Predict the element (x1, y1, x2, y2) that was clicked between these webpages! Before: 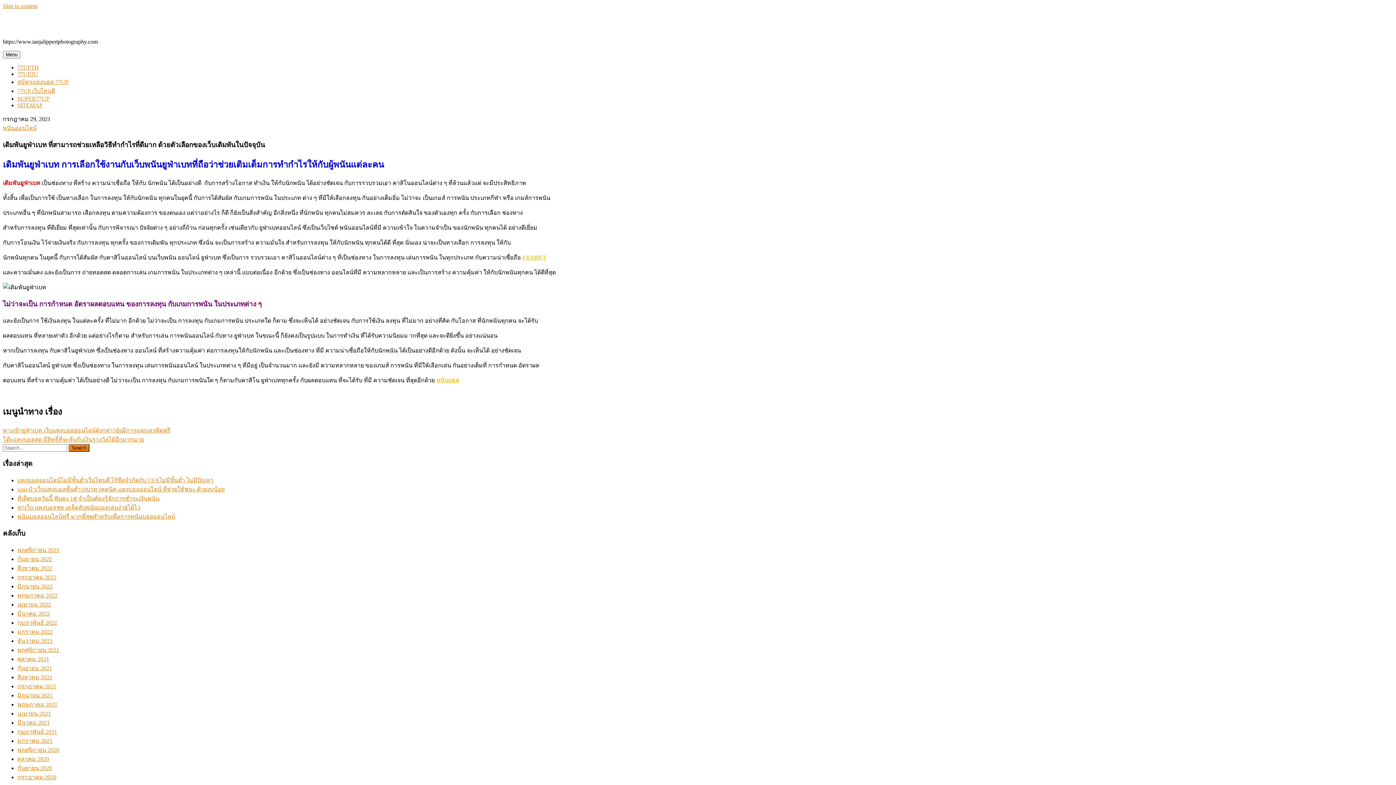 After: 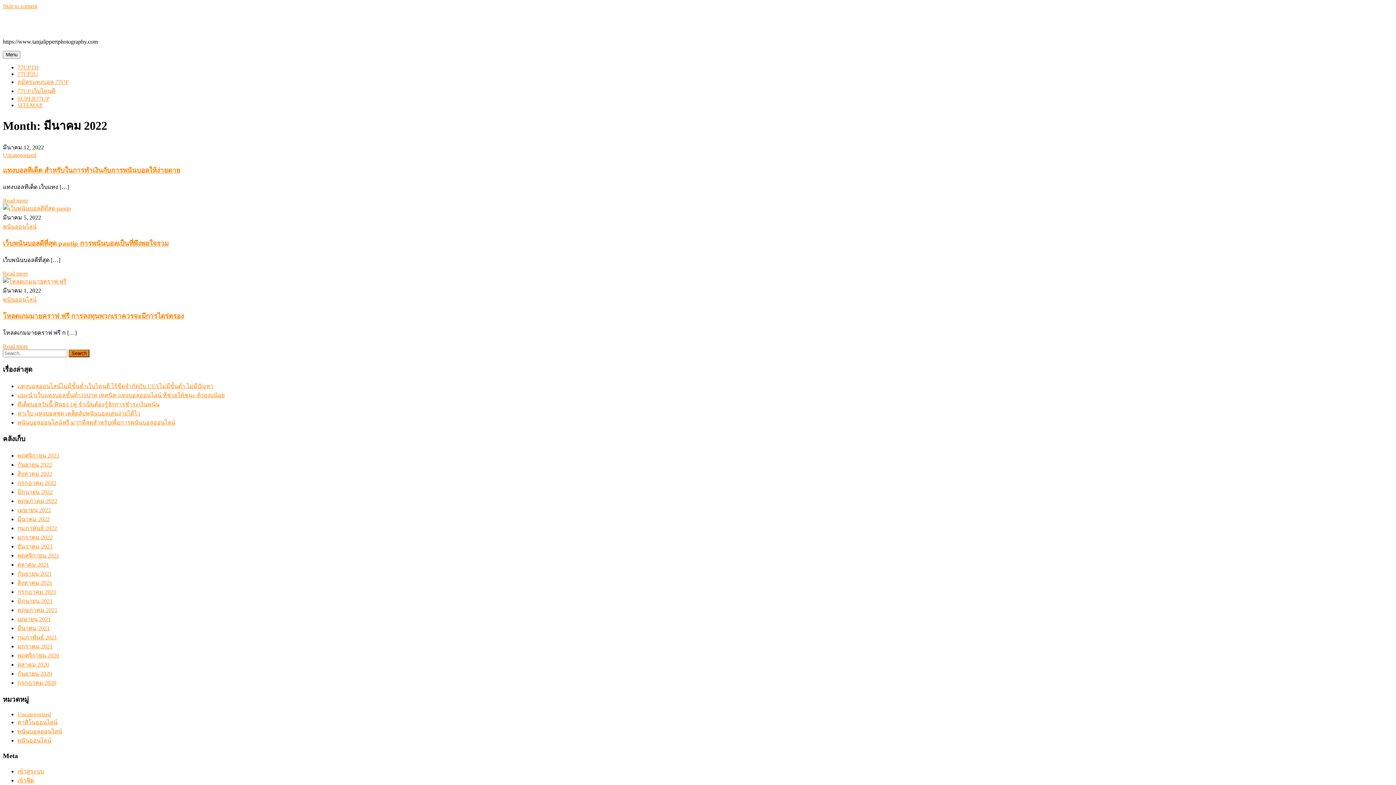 Action: bbox: (17, 610, 49, 616) label: มีนาคม 2022